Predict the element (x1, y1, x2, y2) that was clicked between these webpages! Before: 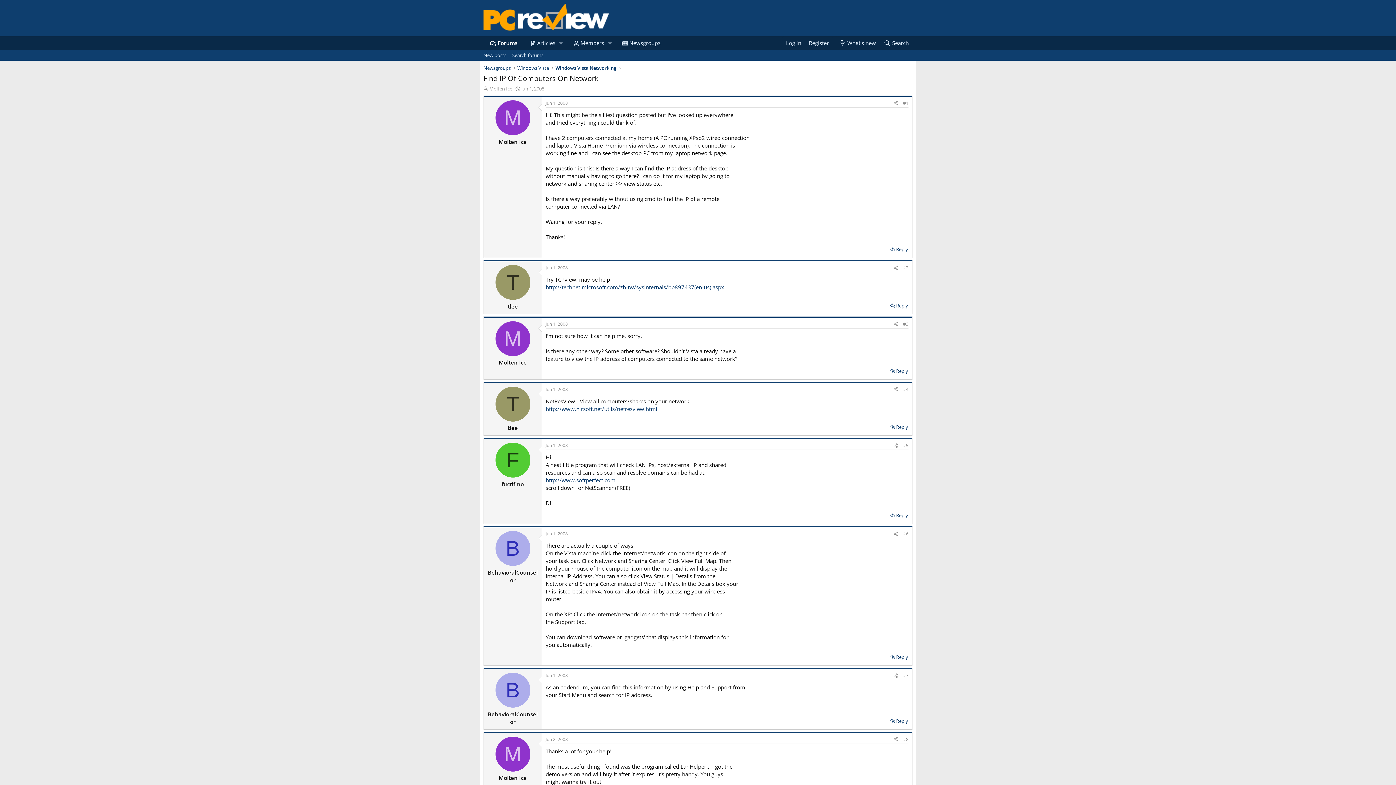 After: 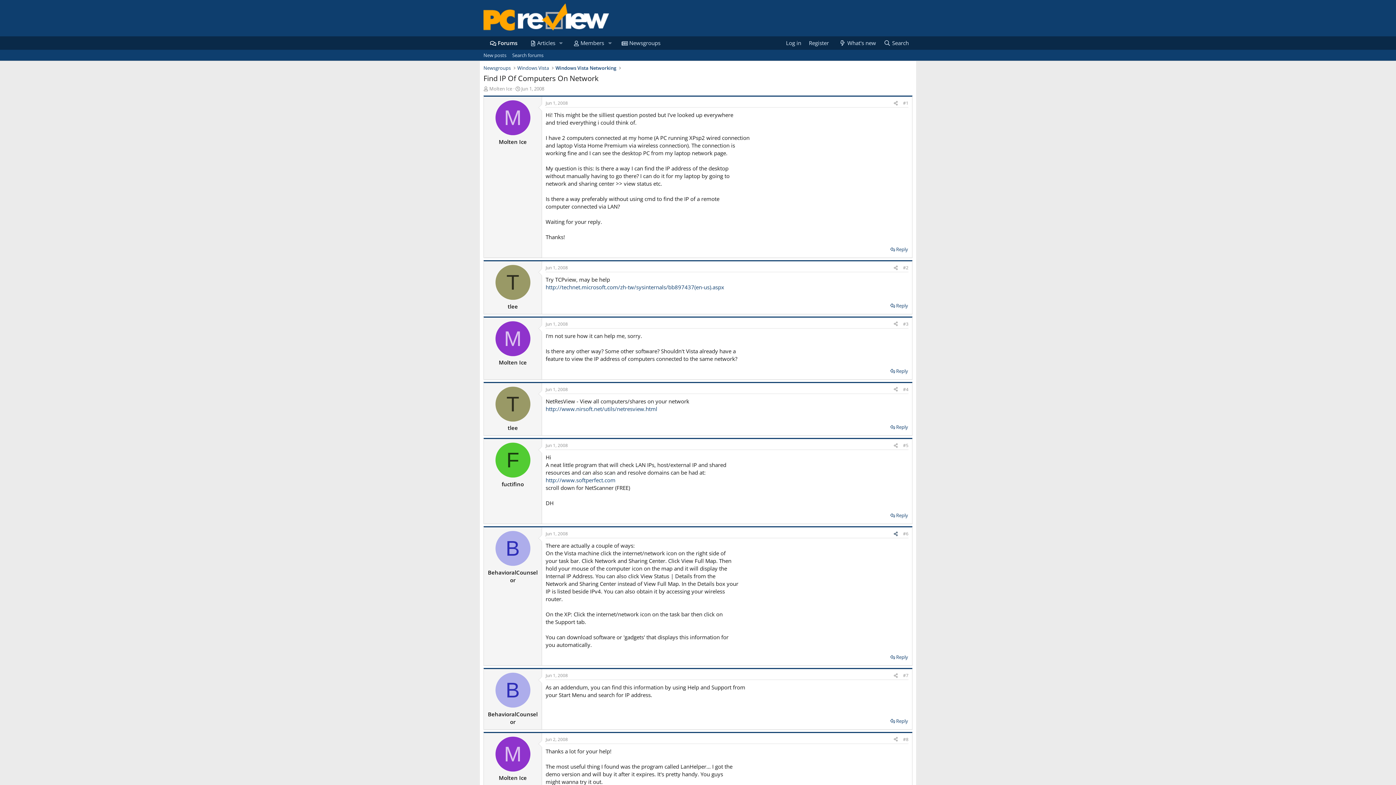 Action: bbox: (891, 530, 900, 538) label: Share